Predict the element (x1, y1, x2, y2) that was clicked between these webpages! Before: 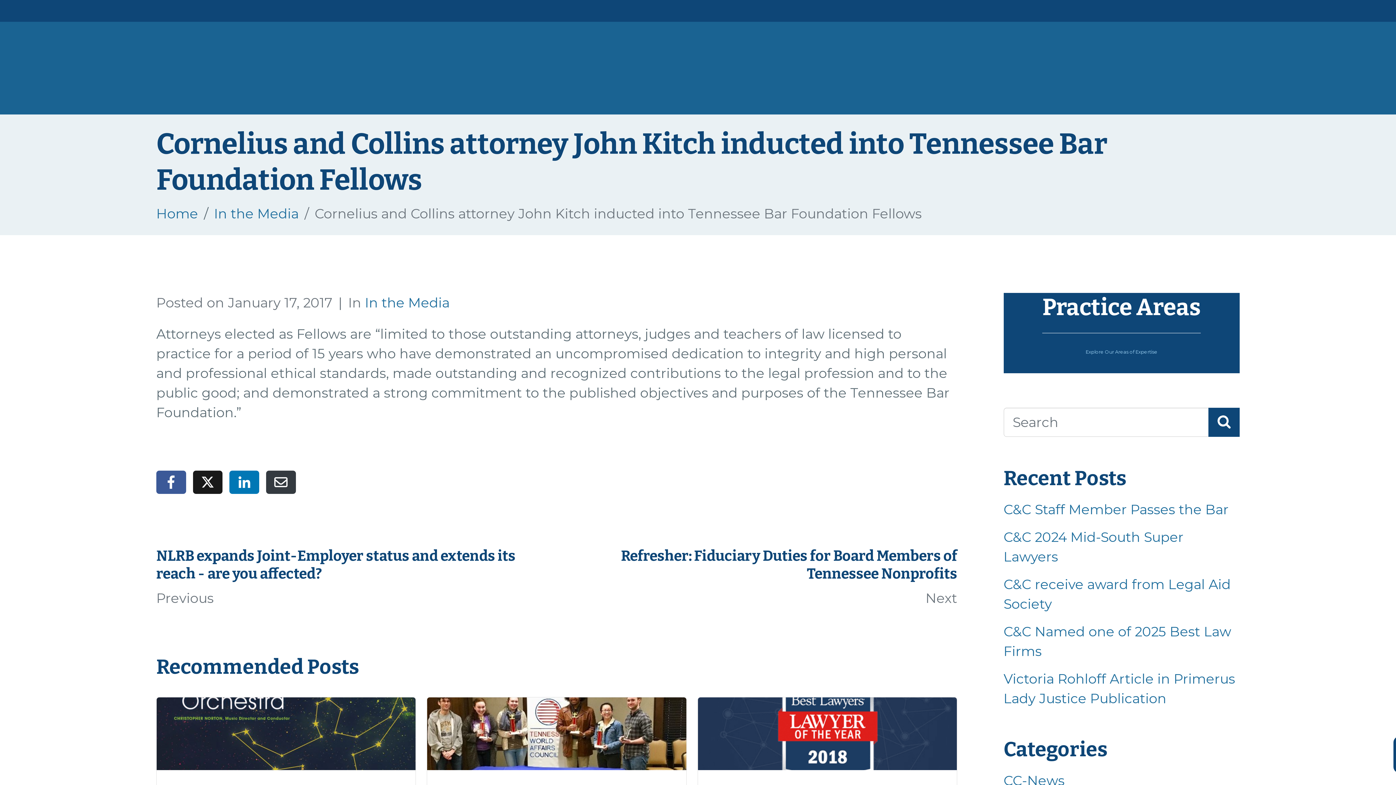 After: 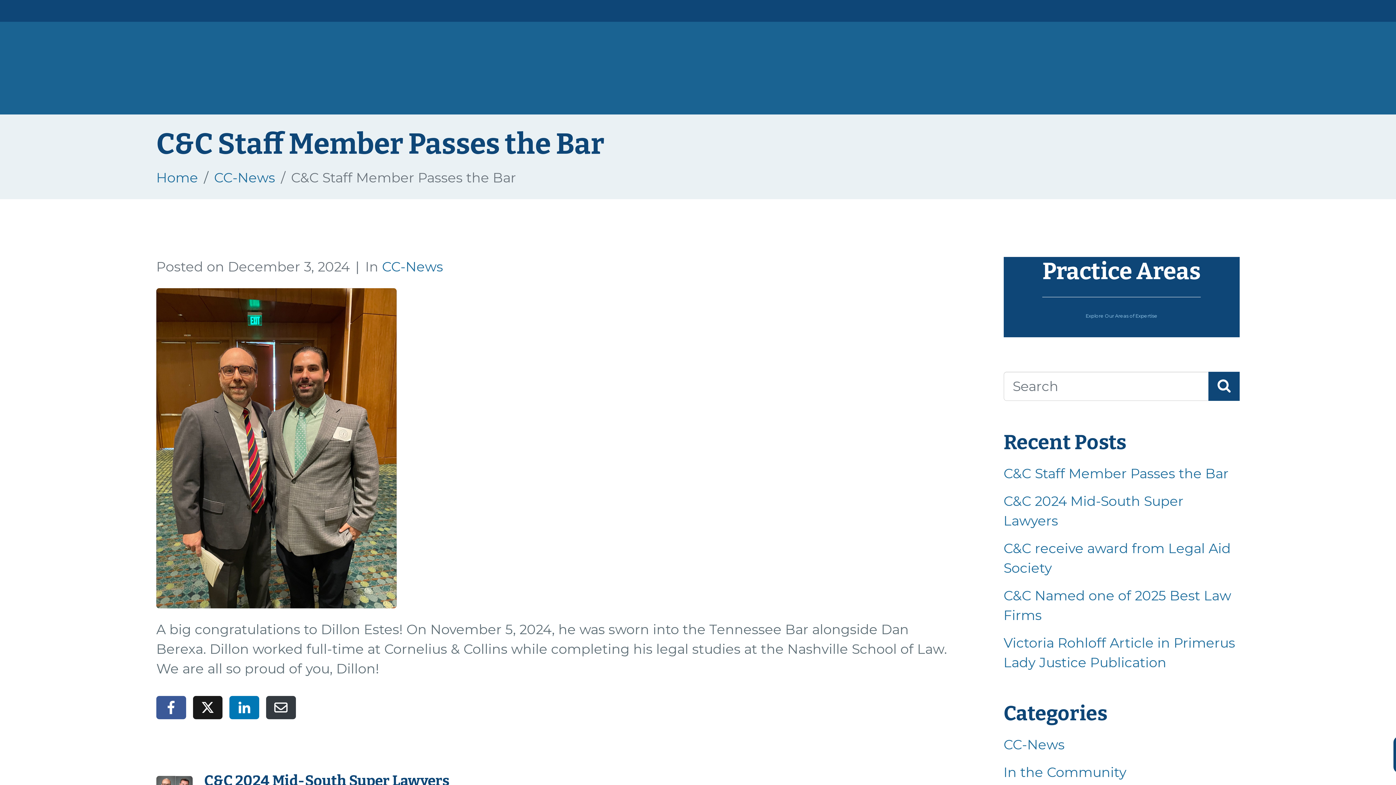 Action: label: C&C Staff Member Passes the Bar bbox: (1003, 501, 1228, 517)